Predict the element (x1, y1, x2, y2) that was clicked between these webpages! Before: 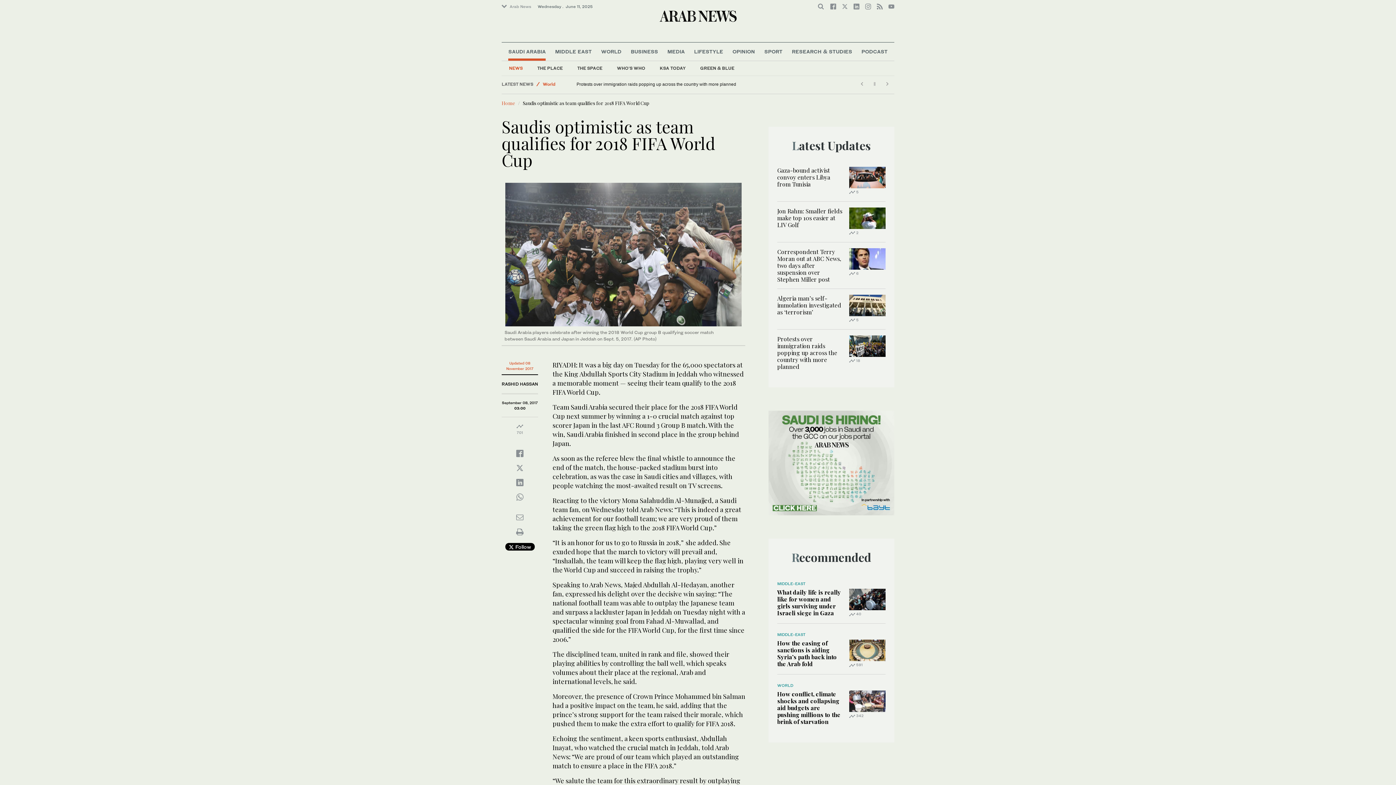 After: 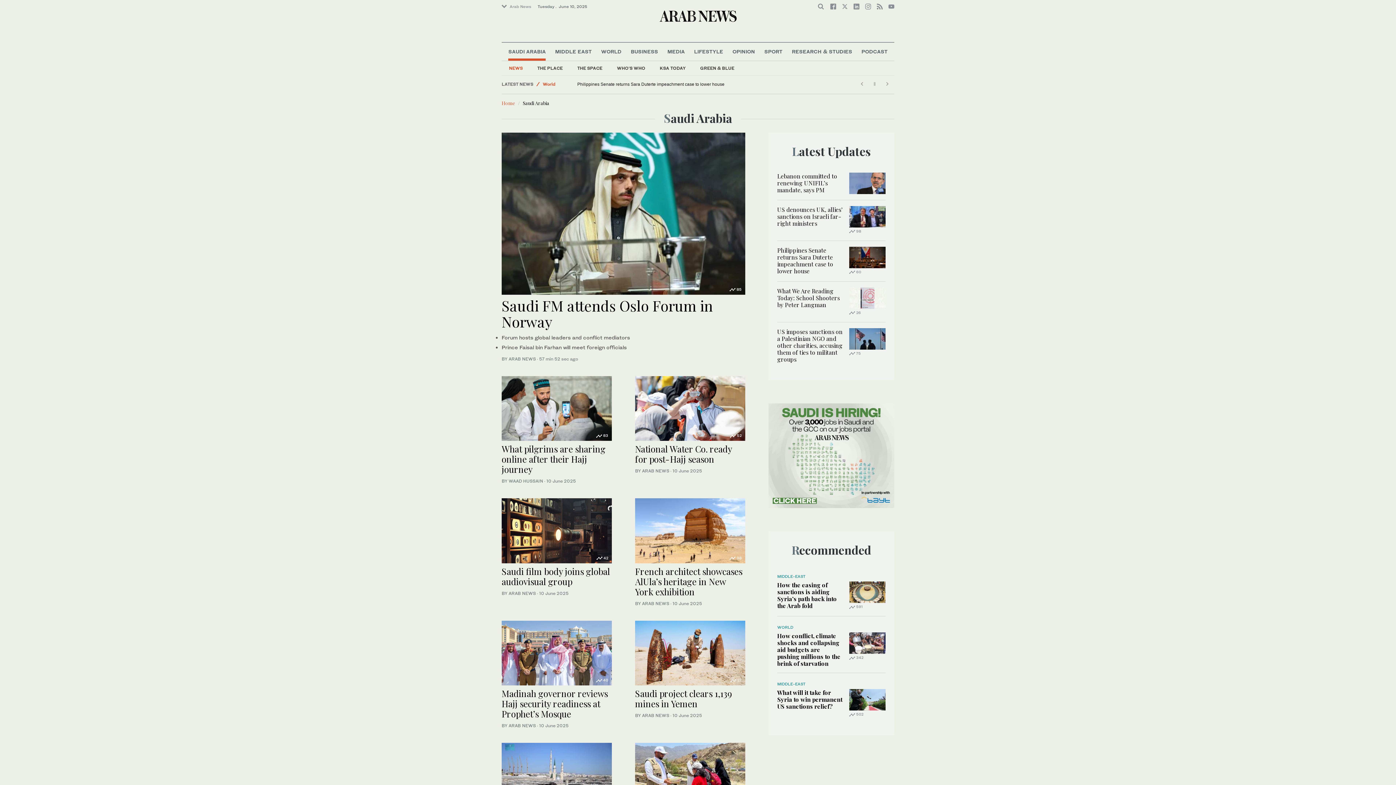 Action: bbox: (501, 61, 530, 75) label: NEWS